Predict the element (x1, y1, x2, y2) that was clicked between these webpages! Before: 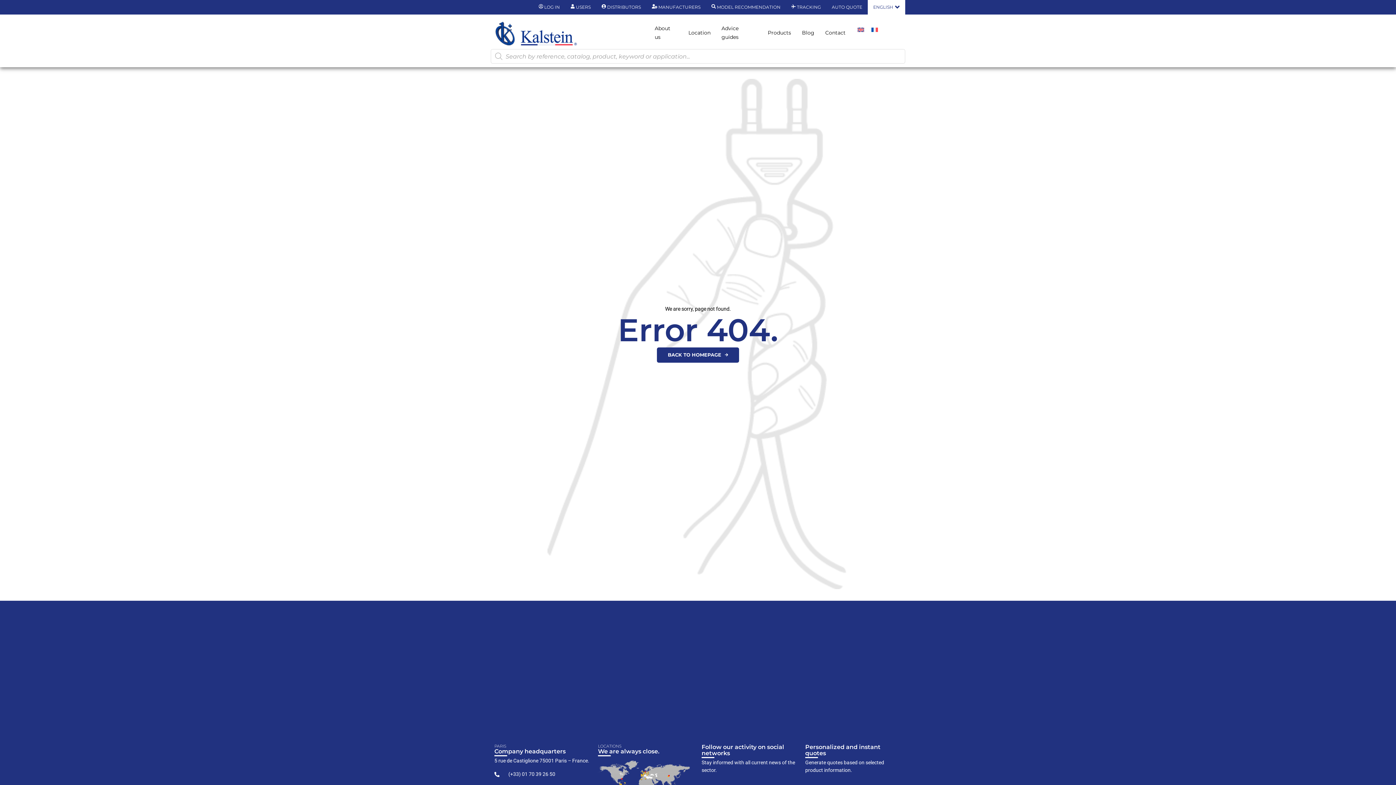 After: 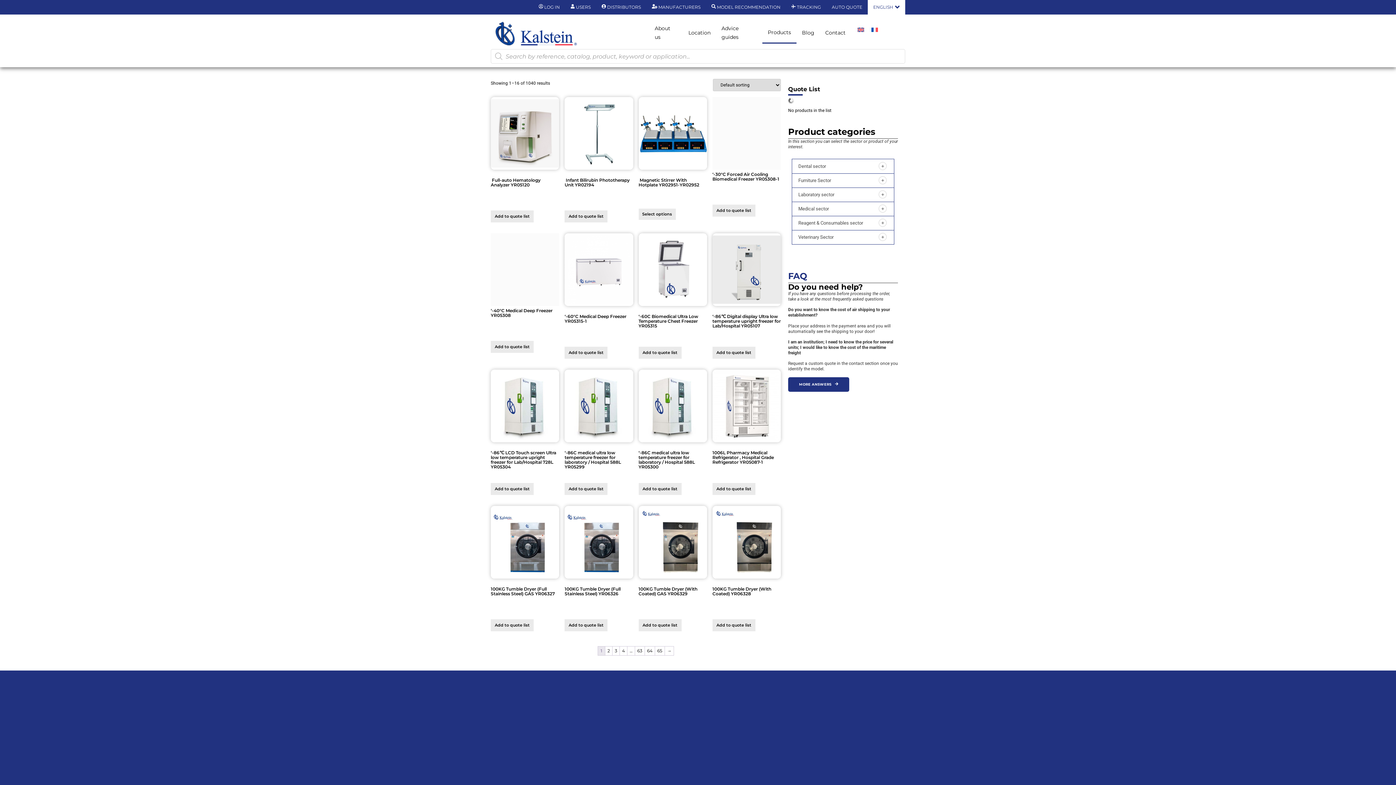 Action: label: Products bbox: (762, 21, 796, 43)